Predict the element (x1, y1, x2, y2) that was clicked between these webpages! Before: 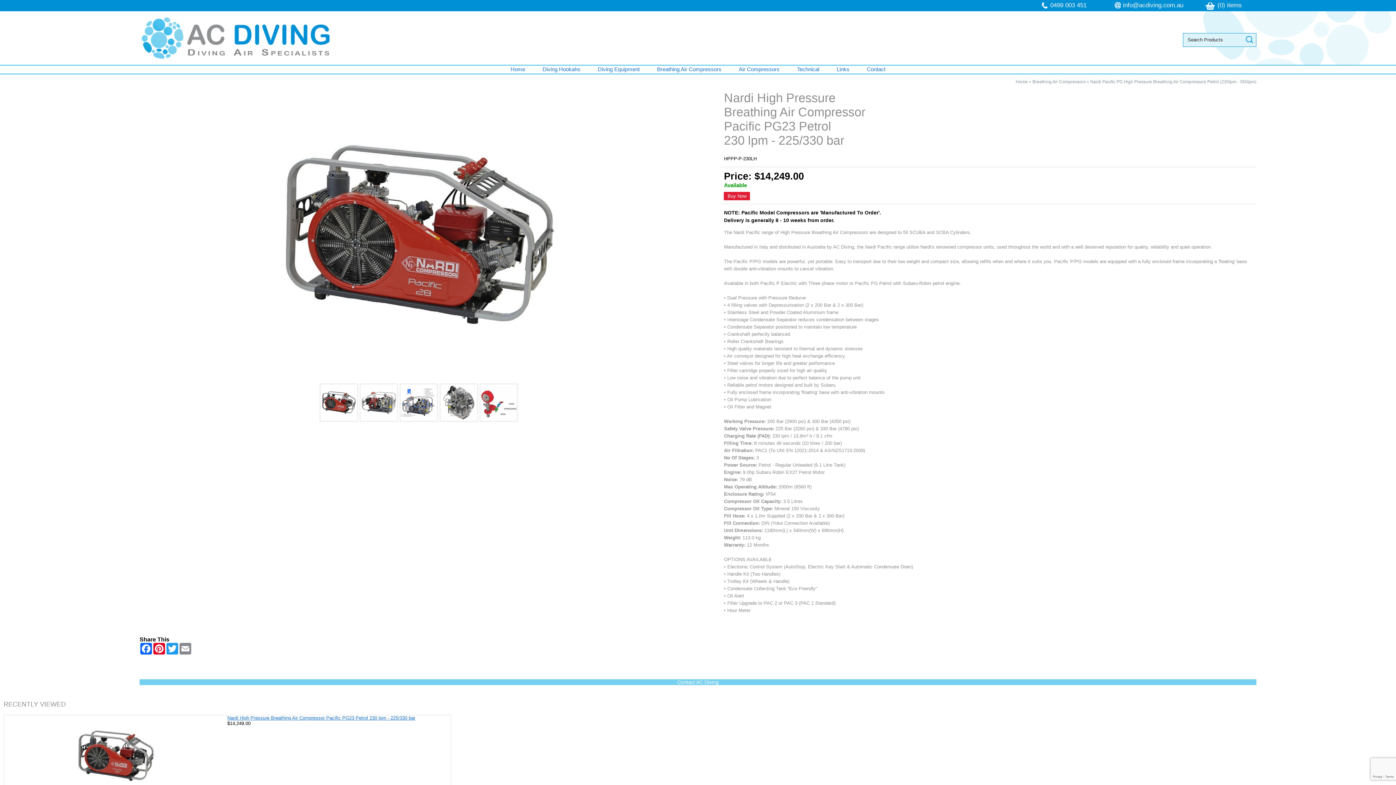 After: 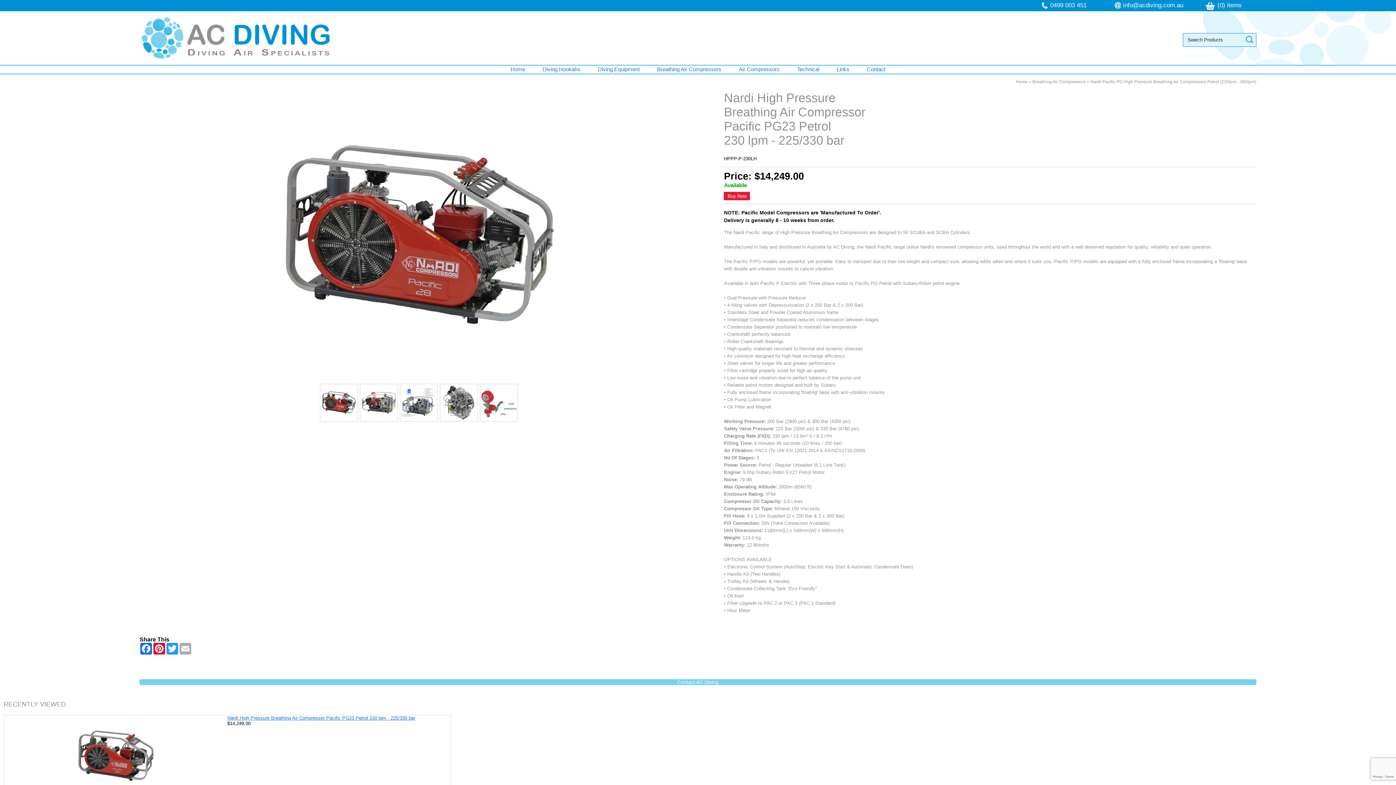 Action: bbox: (178, 643, 192, 654) label: Email